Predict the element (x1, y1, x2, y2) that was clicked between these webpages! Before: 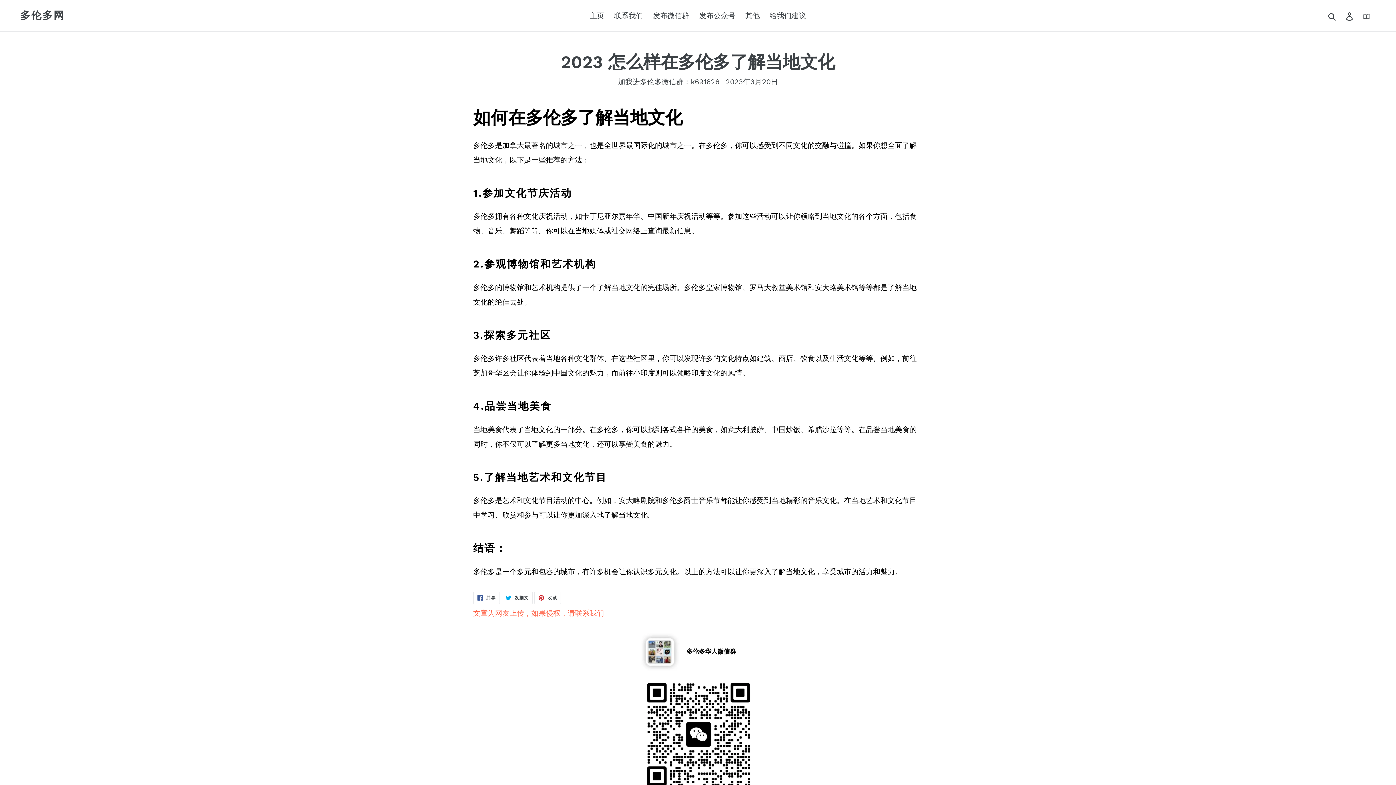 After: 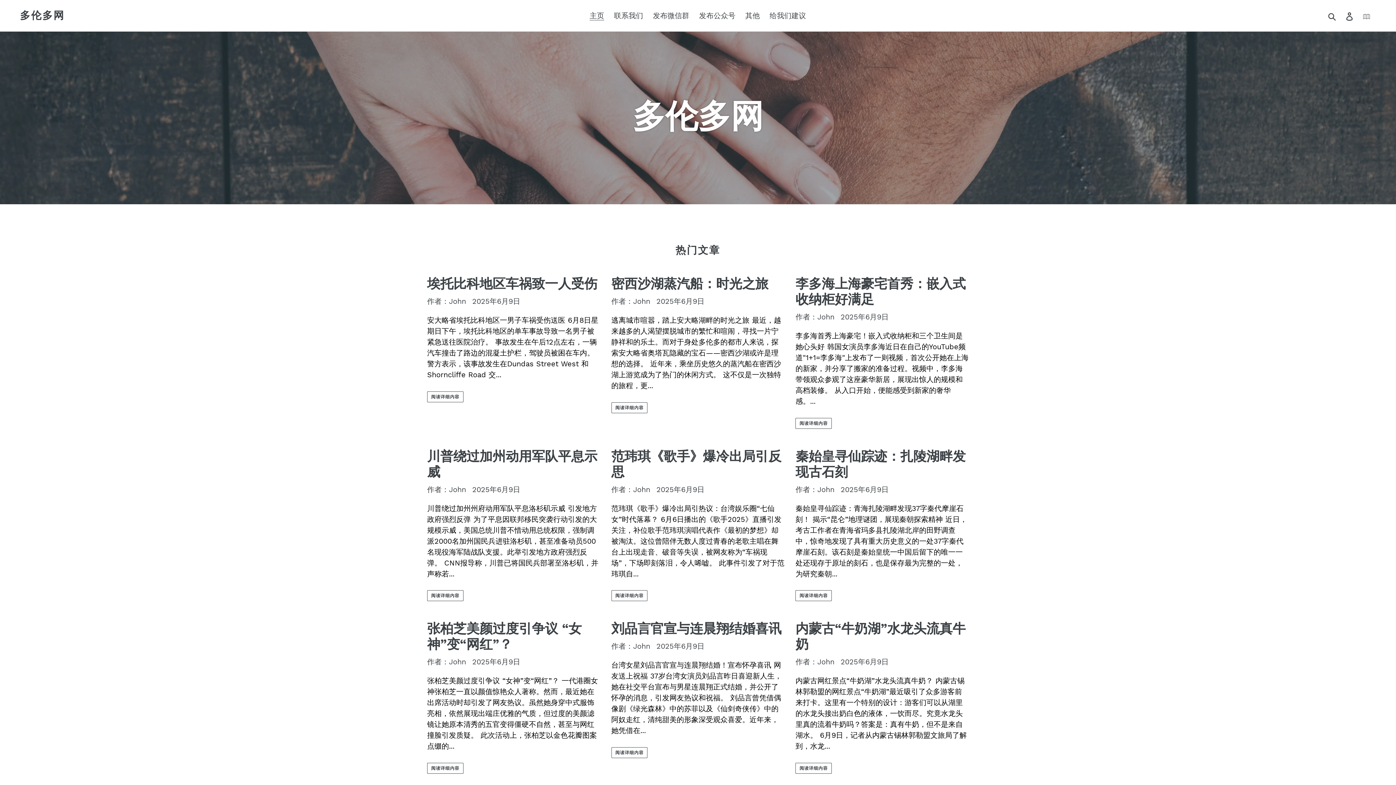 Action: bbox: (20, 9, 64, 21) label: 多伦多网